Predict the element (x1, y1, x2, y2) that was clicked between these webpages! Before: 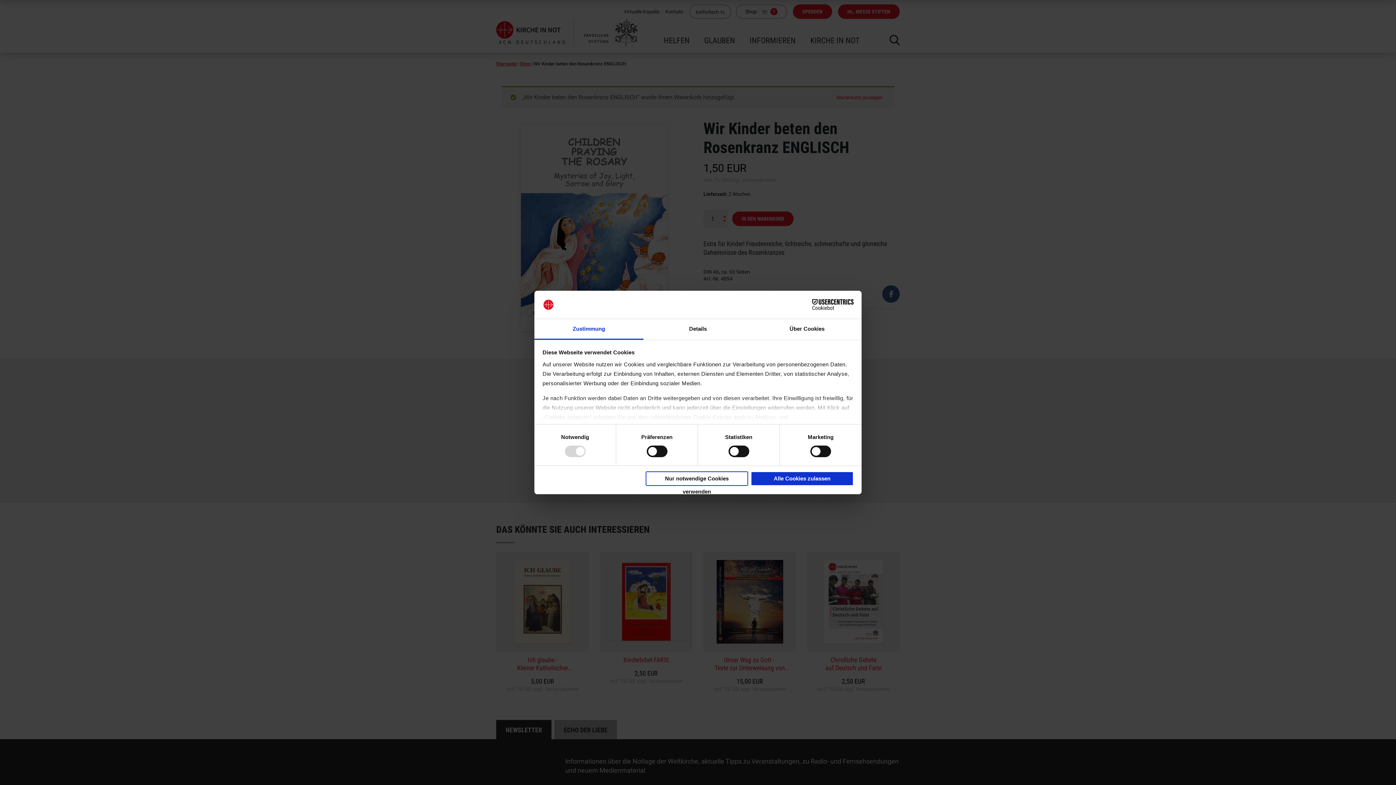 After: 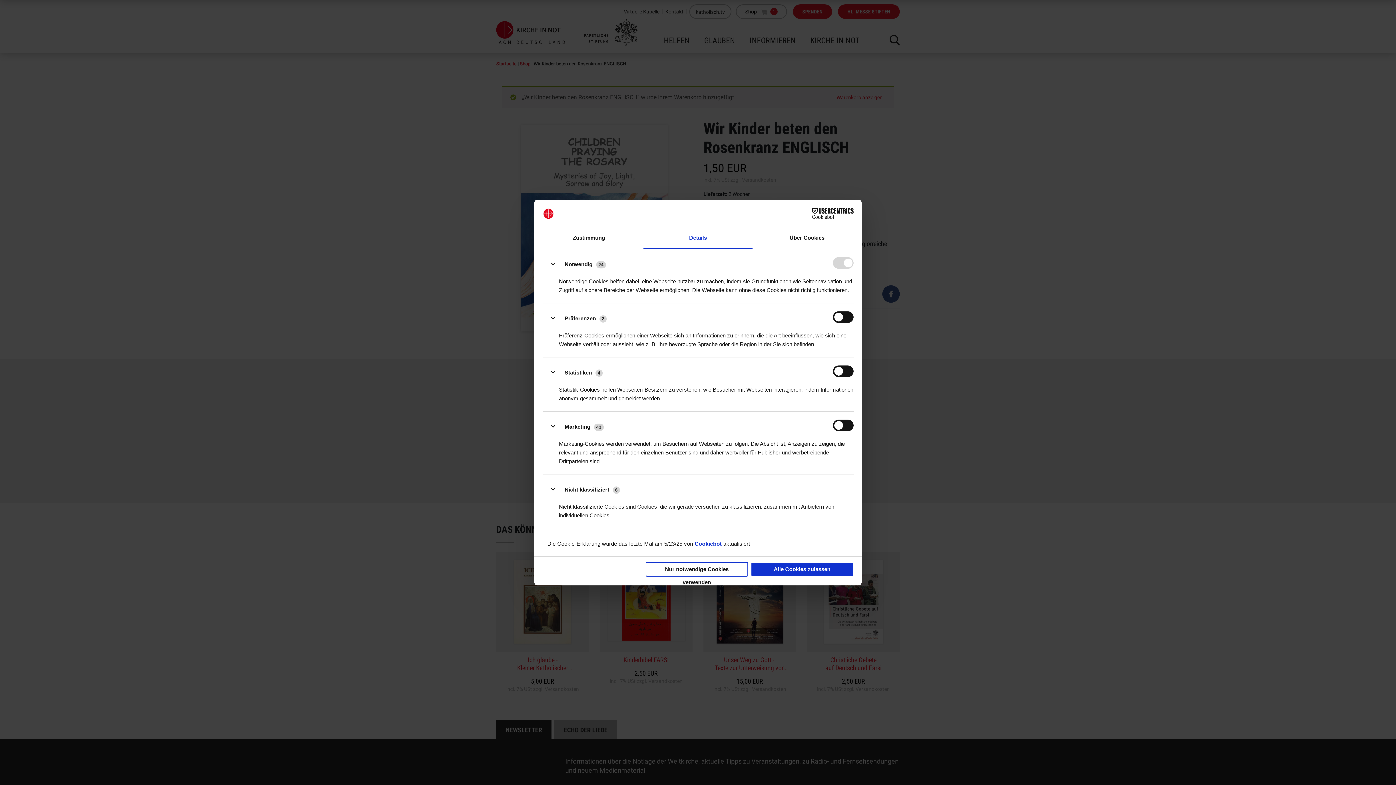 Action: bbox: (643, 319, 752, 339) label: Details